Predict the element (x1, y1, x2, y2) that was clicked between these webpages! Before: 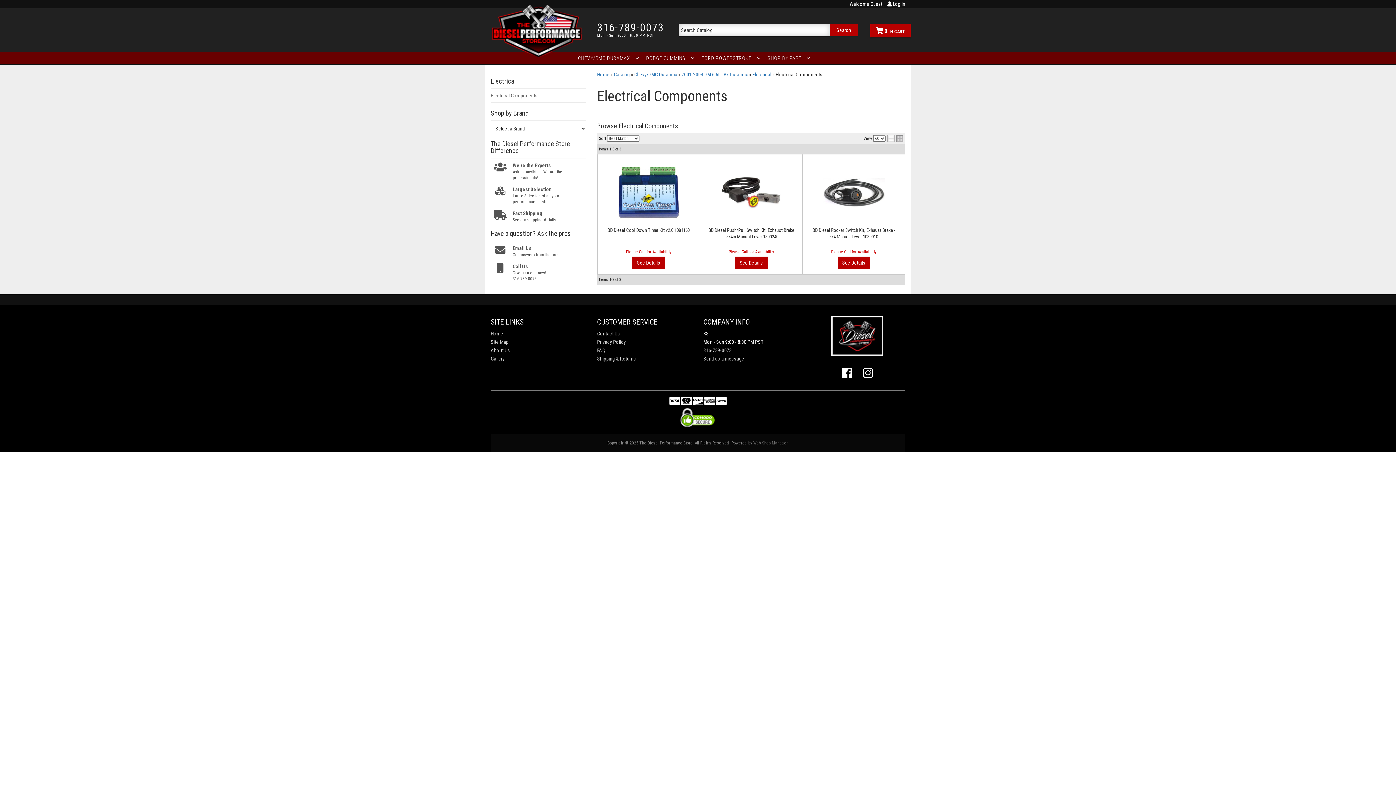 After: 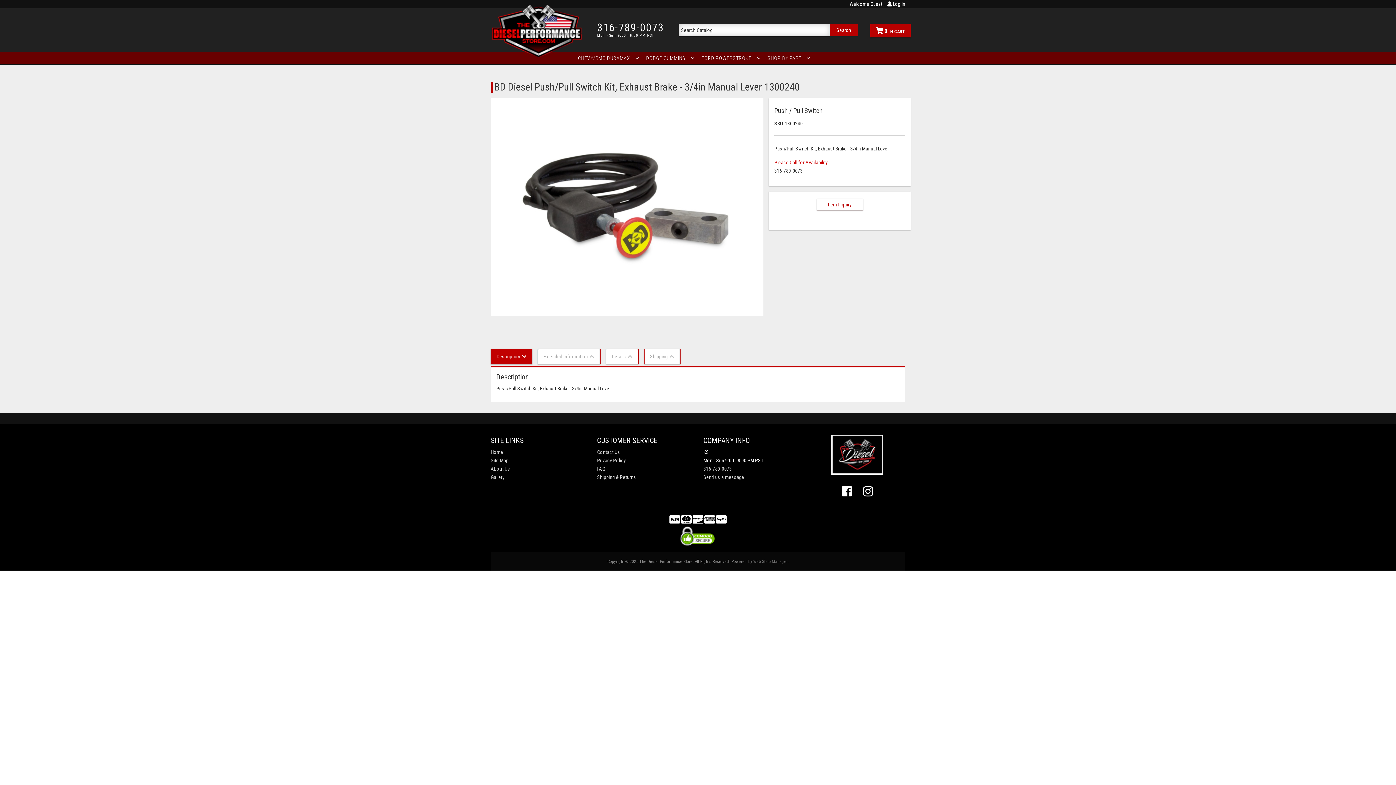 Action: label: See Details bbox: (735, 256, 767, 269)